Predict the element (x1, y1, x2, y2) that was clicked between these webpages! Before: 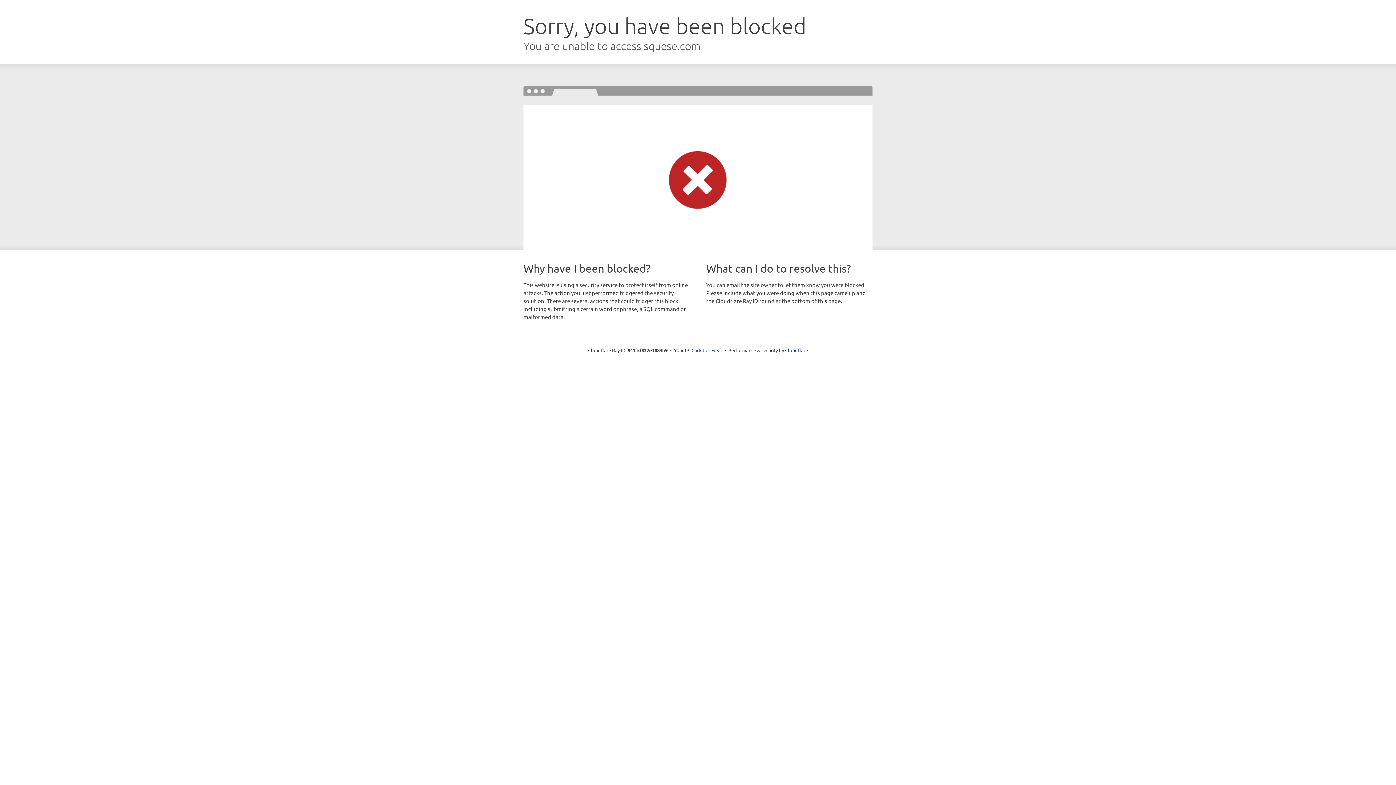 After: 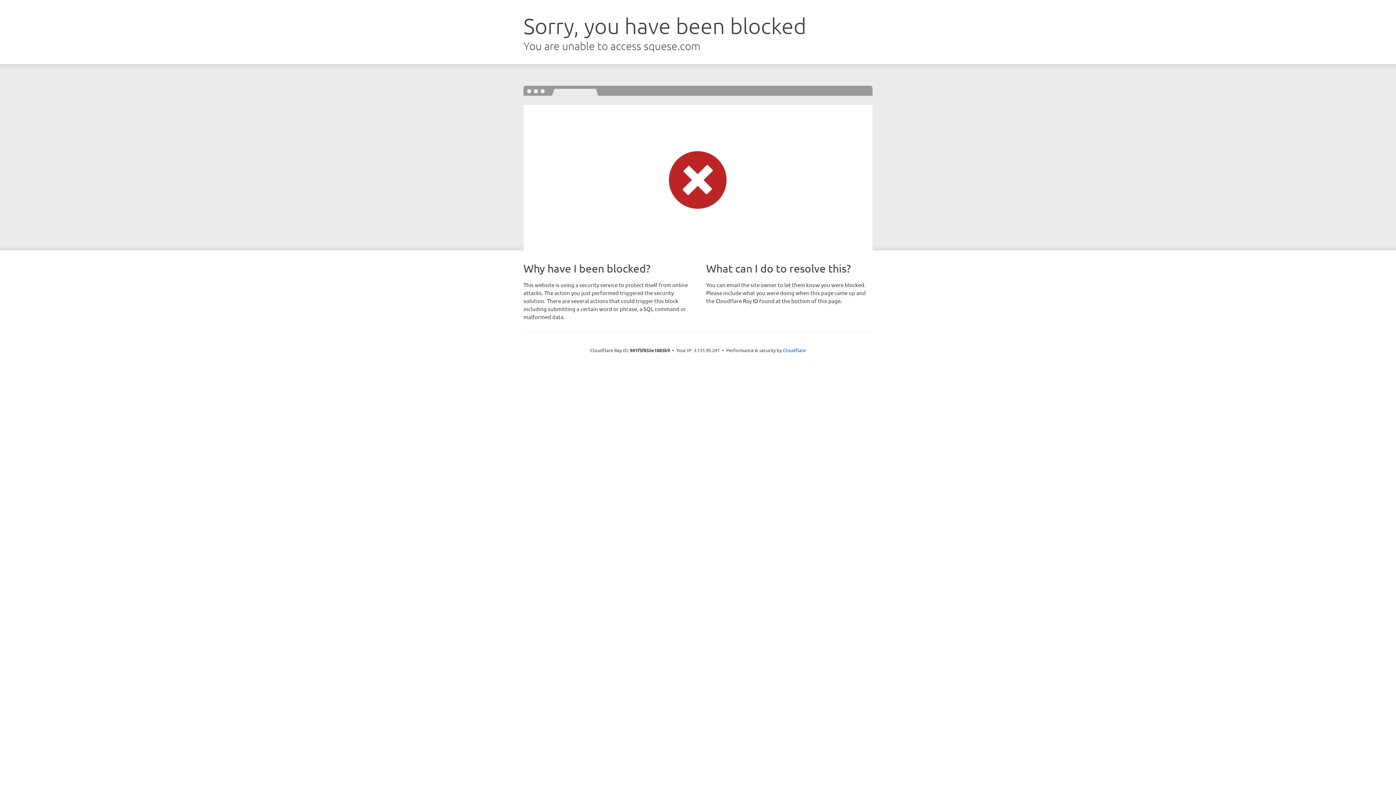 Action: bbox: (691, 346, 722, 353) label: Click to reveal